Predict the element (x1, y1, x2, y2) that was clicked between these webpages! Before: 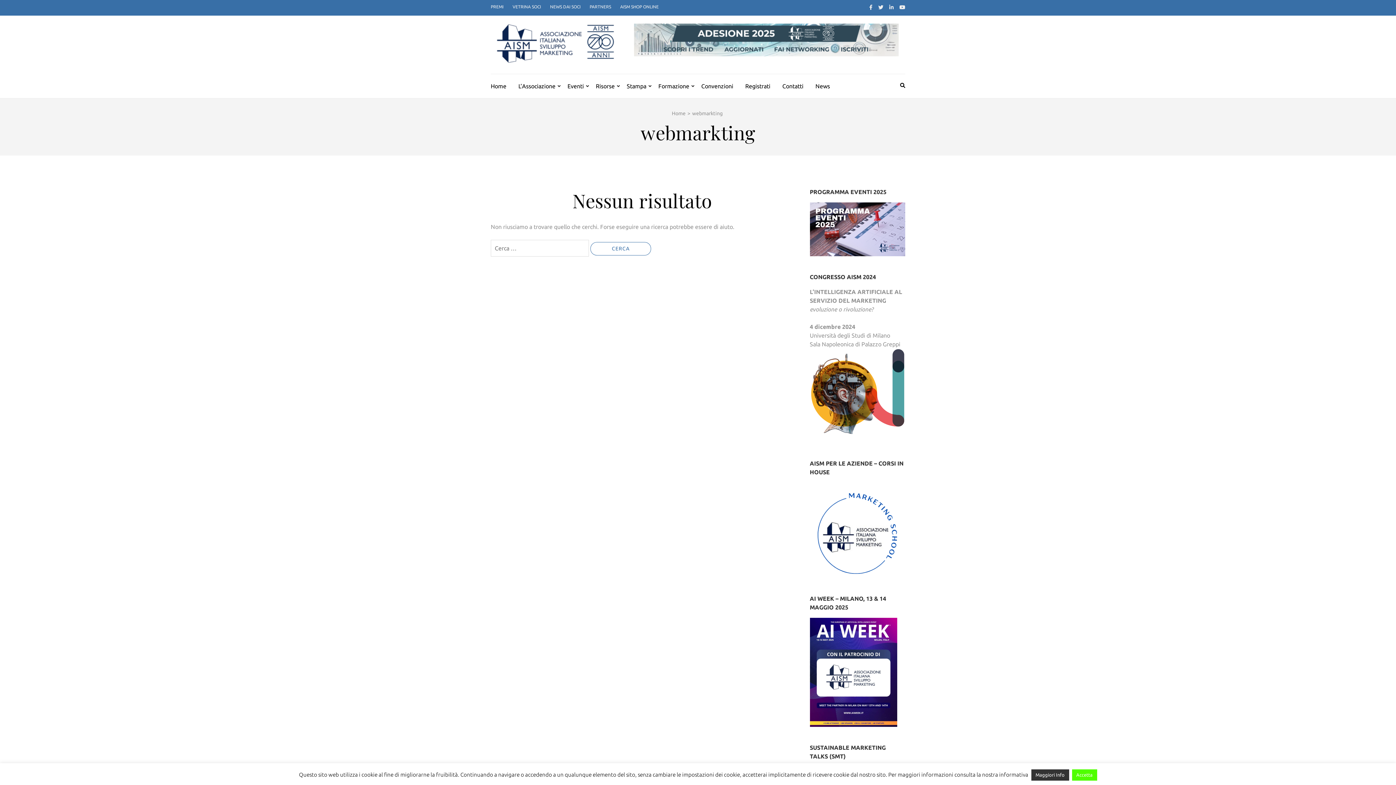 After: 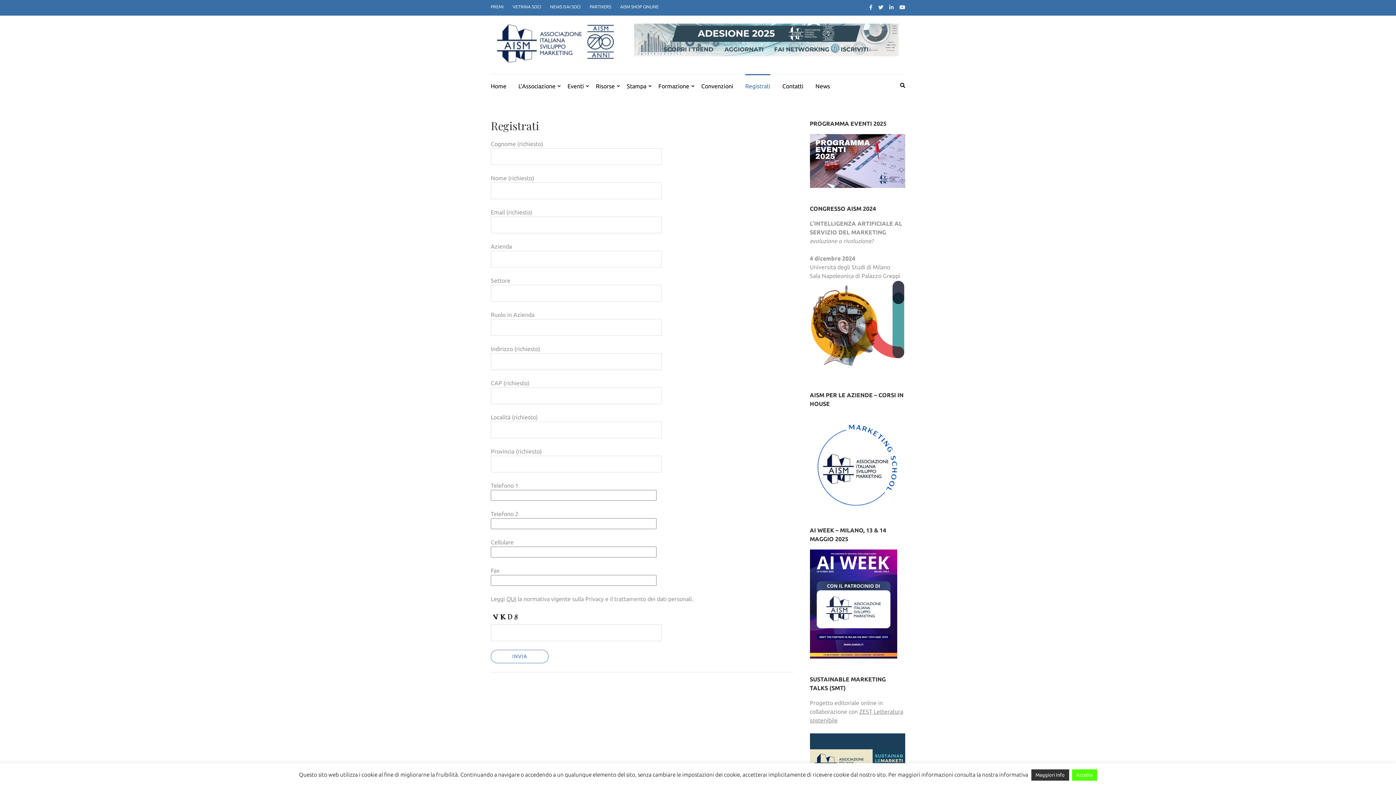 Action: bbox: (745, 74, 770, 96) label: Registrati